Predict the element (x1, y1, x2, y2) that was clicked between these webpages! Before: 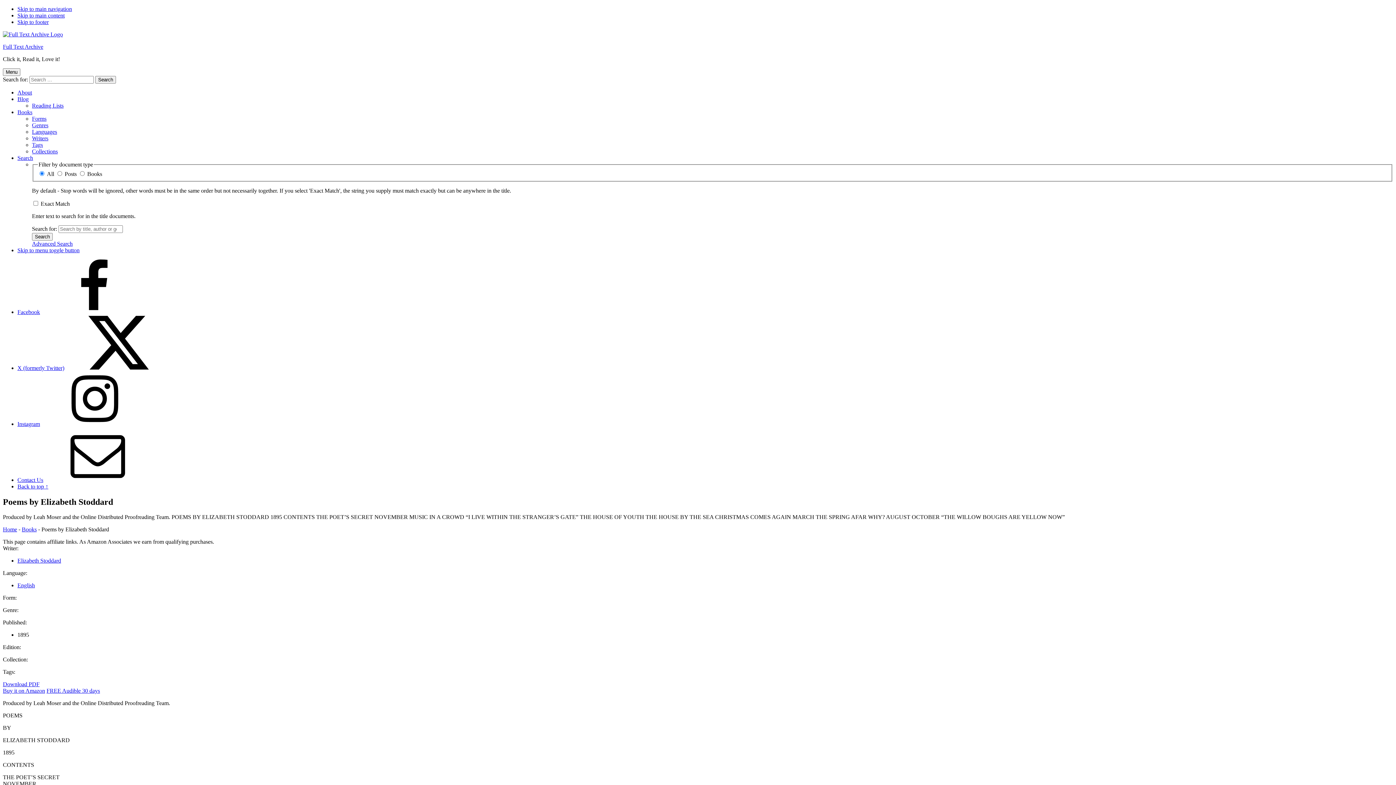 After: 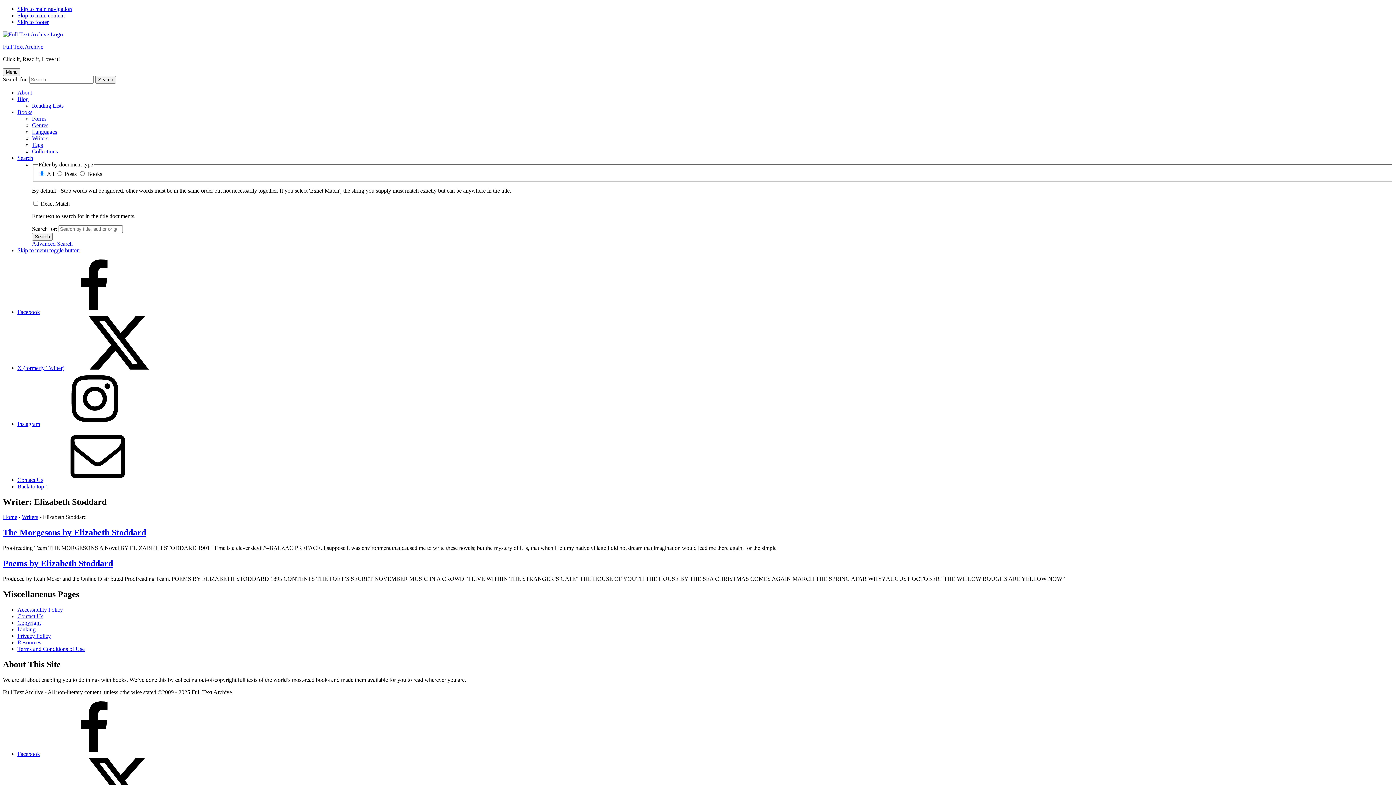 Action: bbox: (17, 557, 61, 564) label: Elizabeth Stoddard